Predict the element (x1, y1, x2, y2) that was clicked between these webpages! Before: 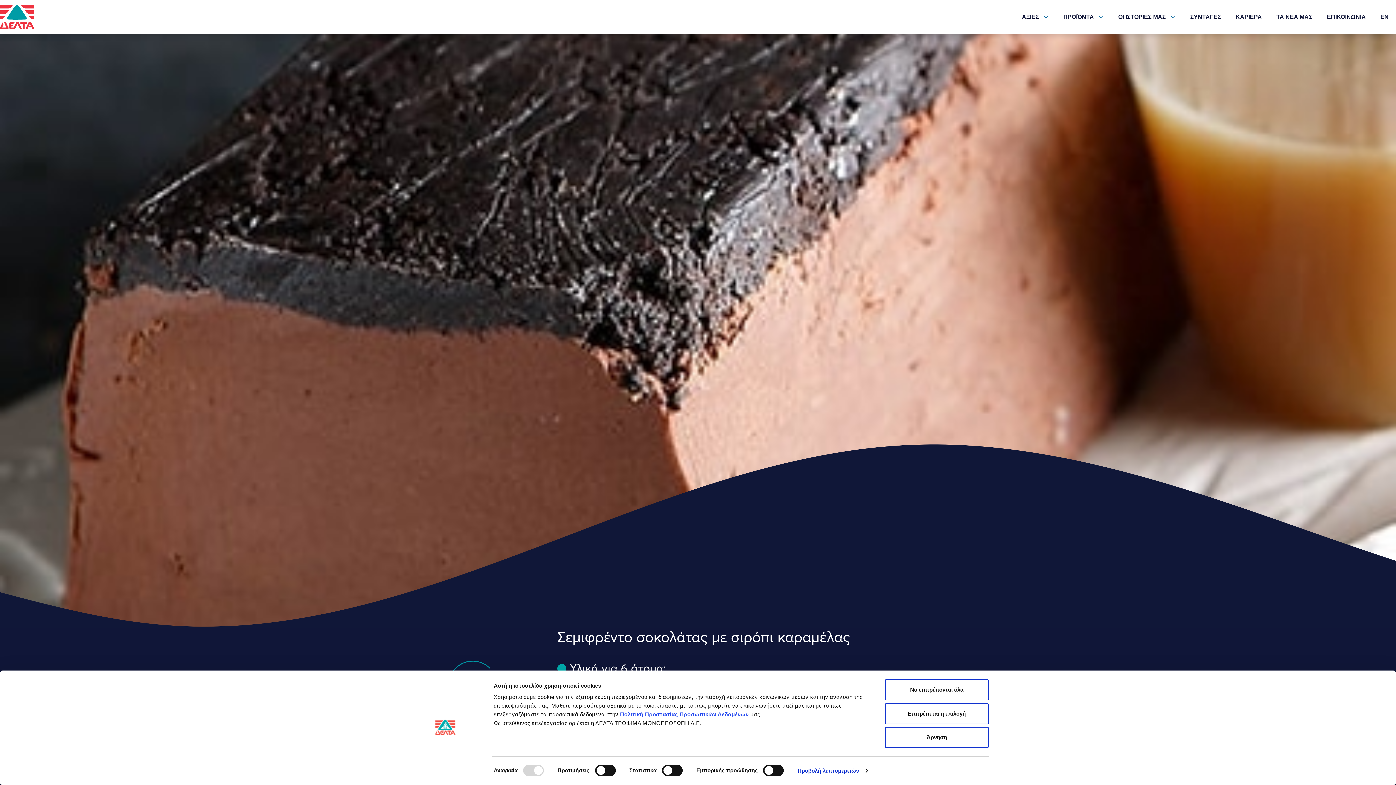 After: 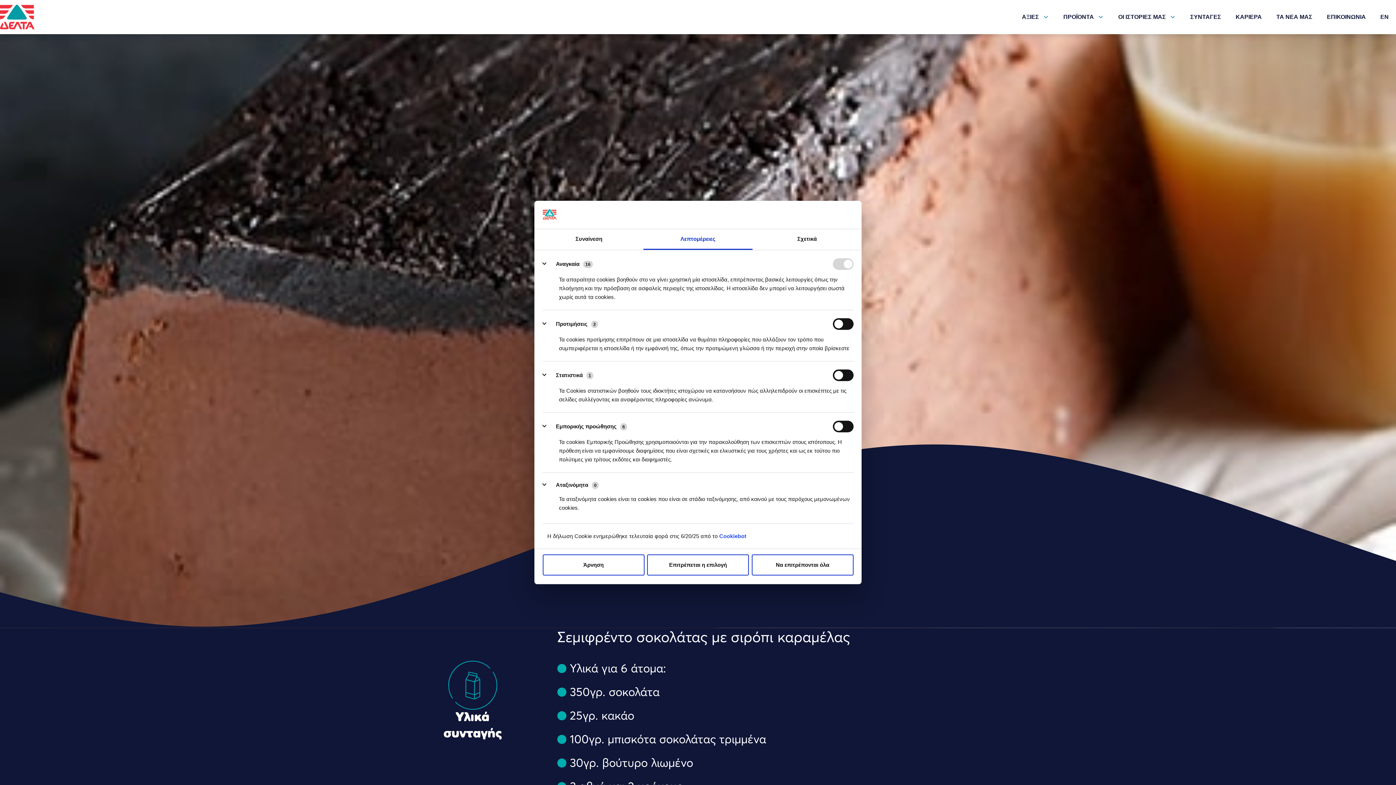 Action: label: Προβολή λεπτομερειών bbox: (797, 765, 867, 776)